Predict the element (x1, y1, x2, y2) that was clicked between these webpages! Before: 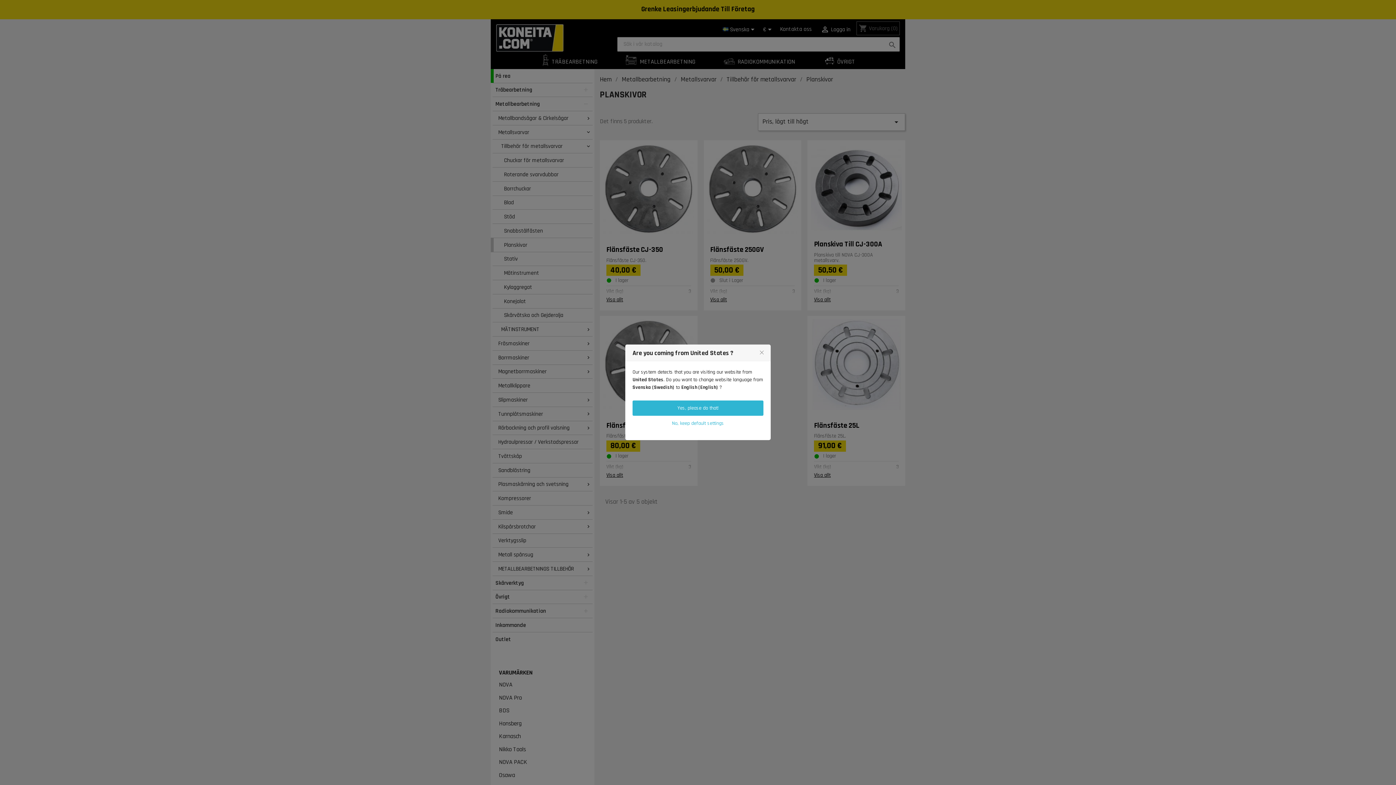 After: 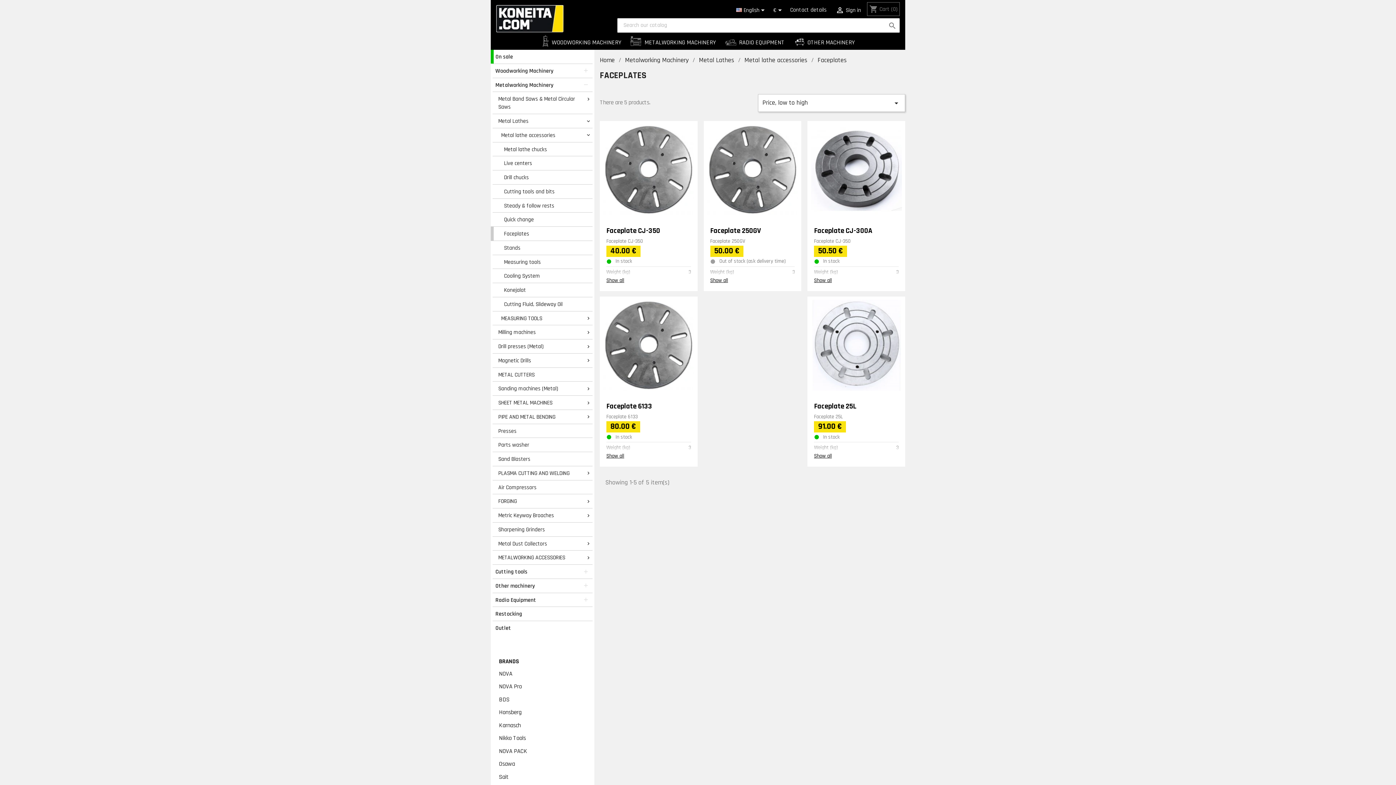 Action: bbox: (632, 400, 763, 416) label: Yes, please do that!